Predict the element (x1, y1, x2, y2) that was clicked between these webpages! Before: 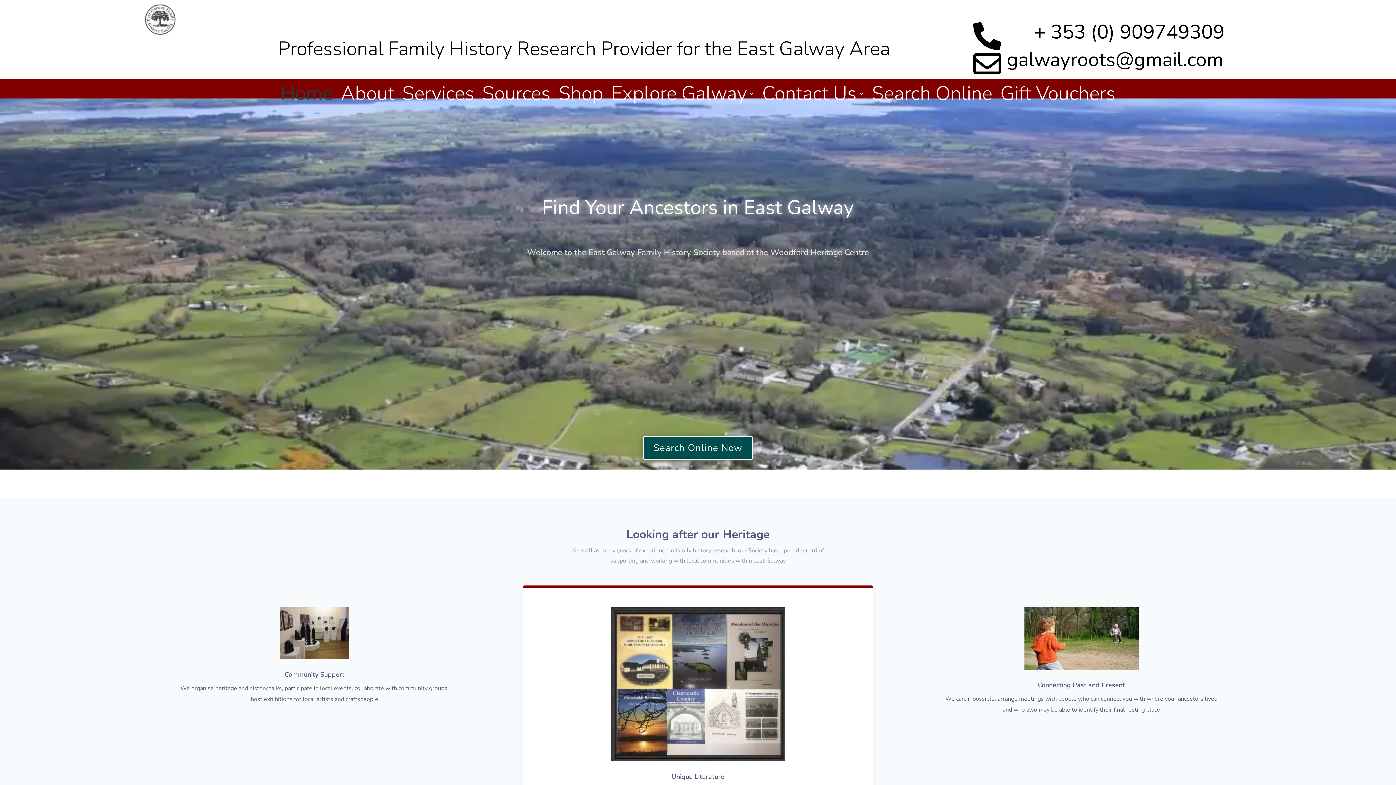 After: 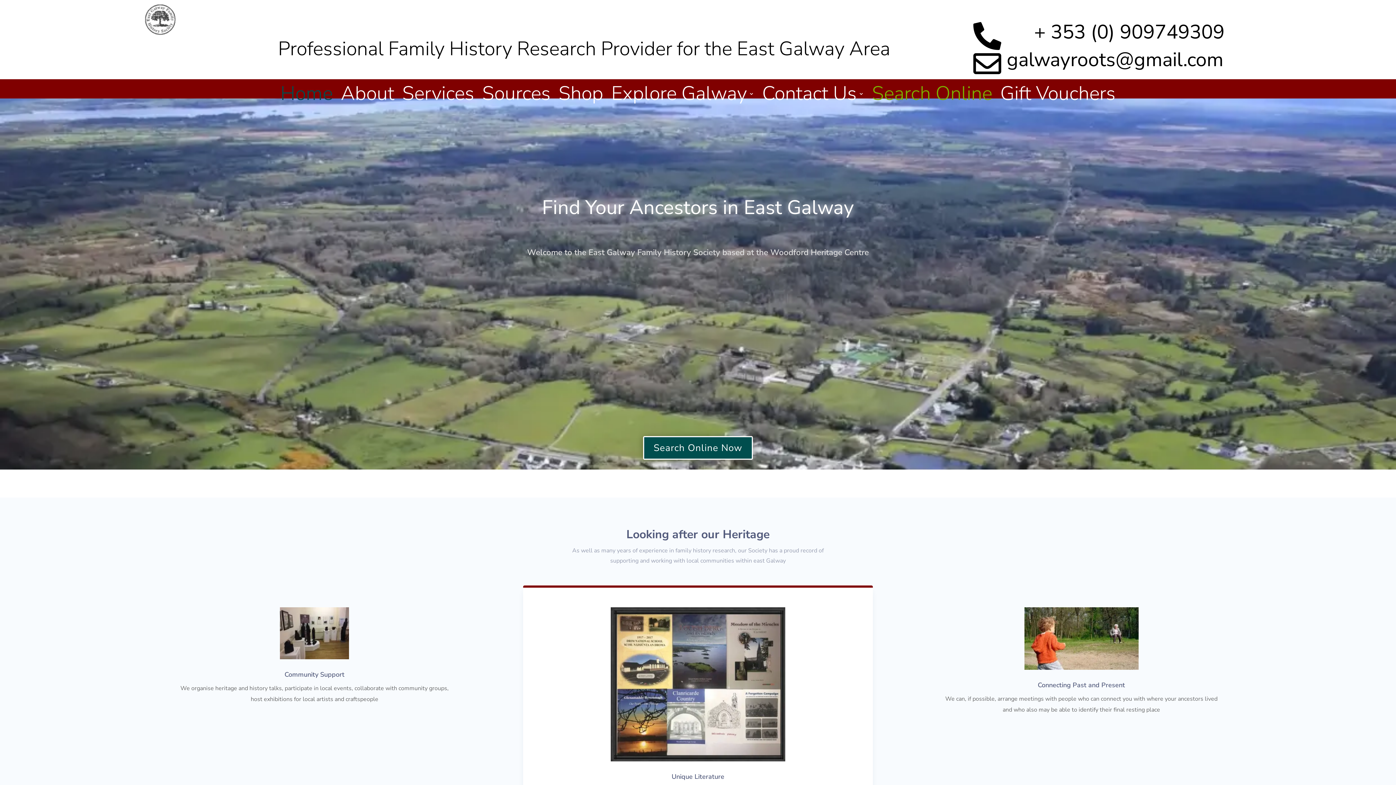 Action: label: Search Online bbox: (872, 91, 992, 106)